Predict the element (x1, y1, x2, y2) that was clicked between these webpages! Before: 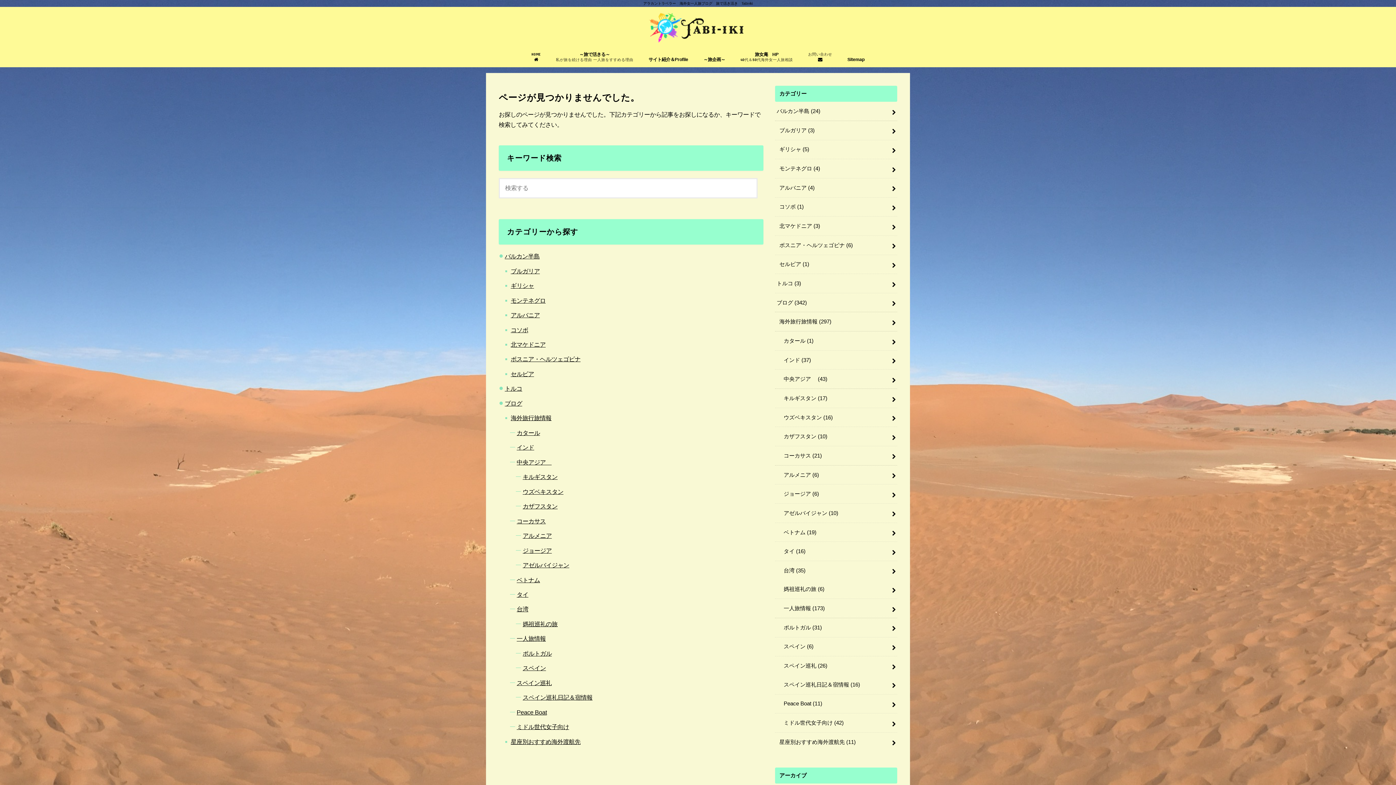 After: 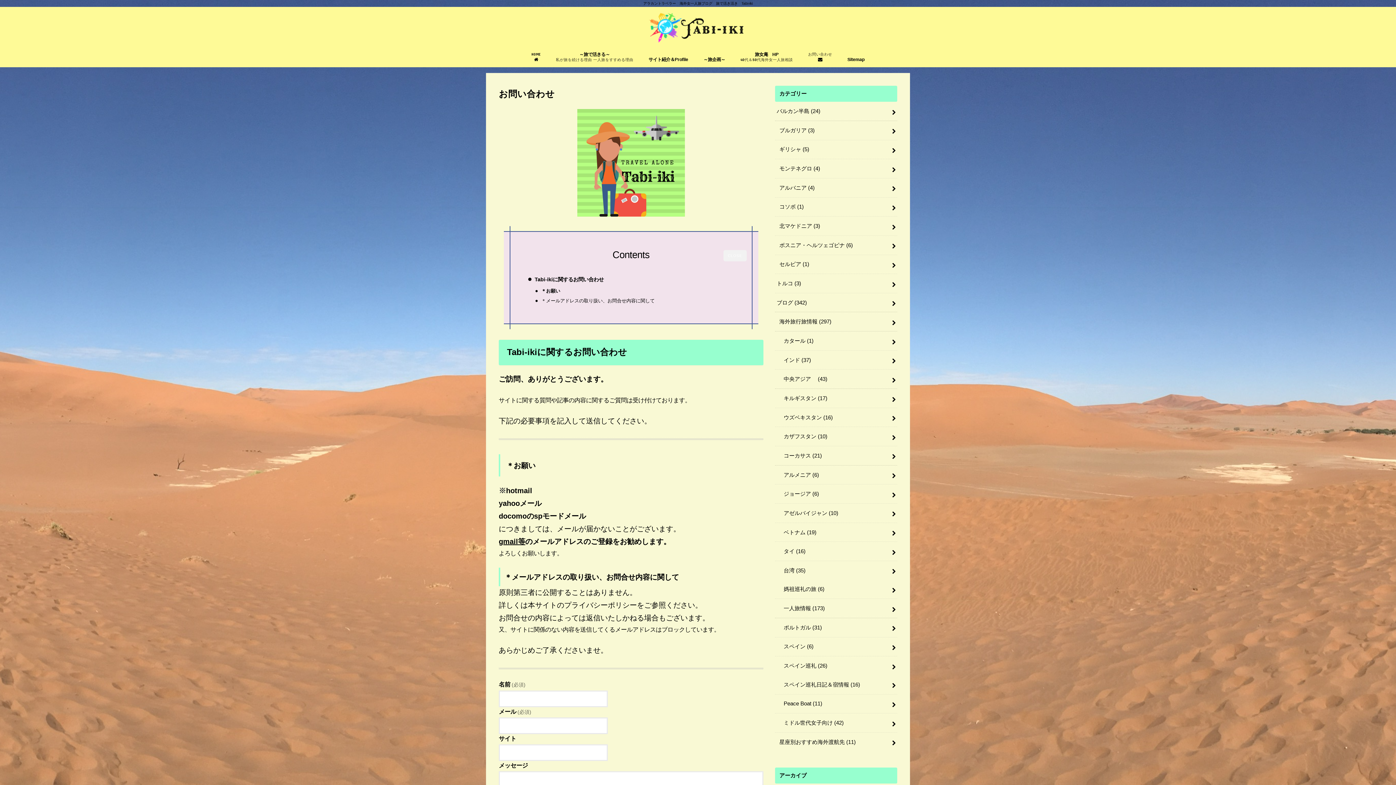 Action: bbox: (800, 46, 840, 67) label: お問い合わせ